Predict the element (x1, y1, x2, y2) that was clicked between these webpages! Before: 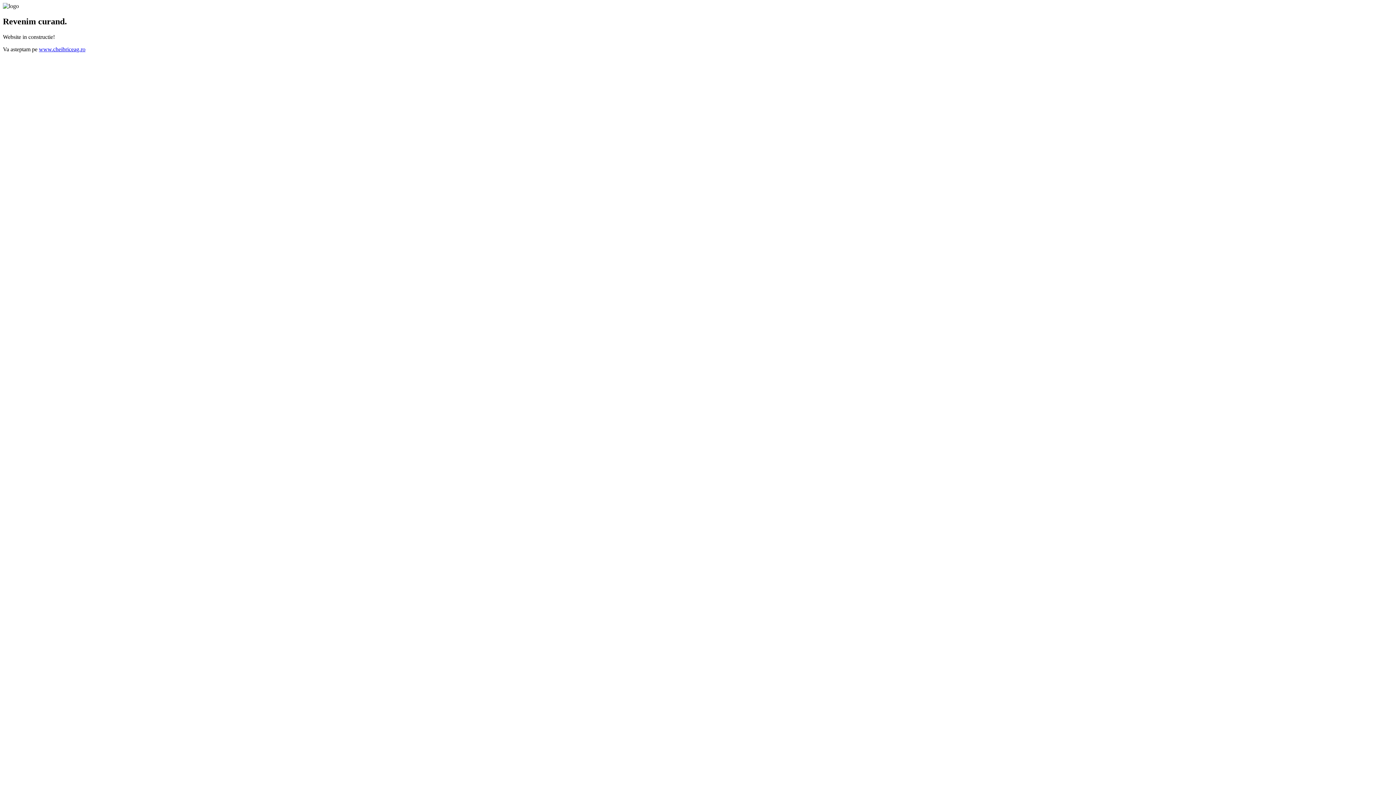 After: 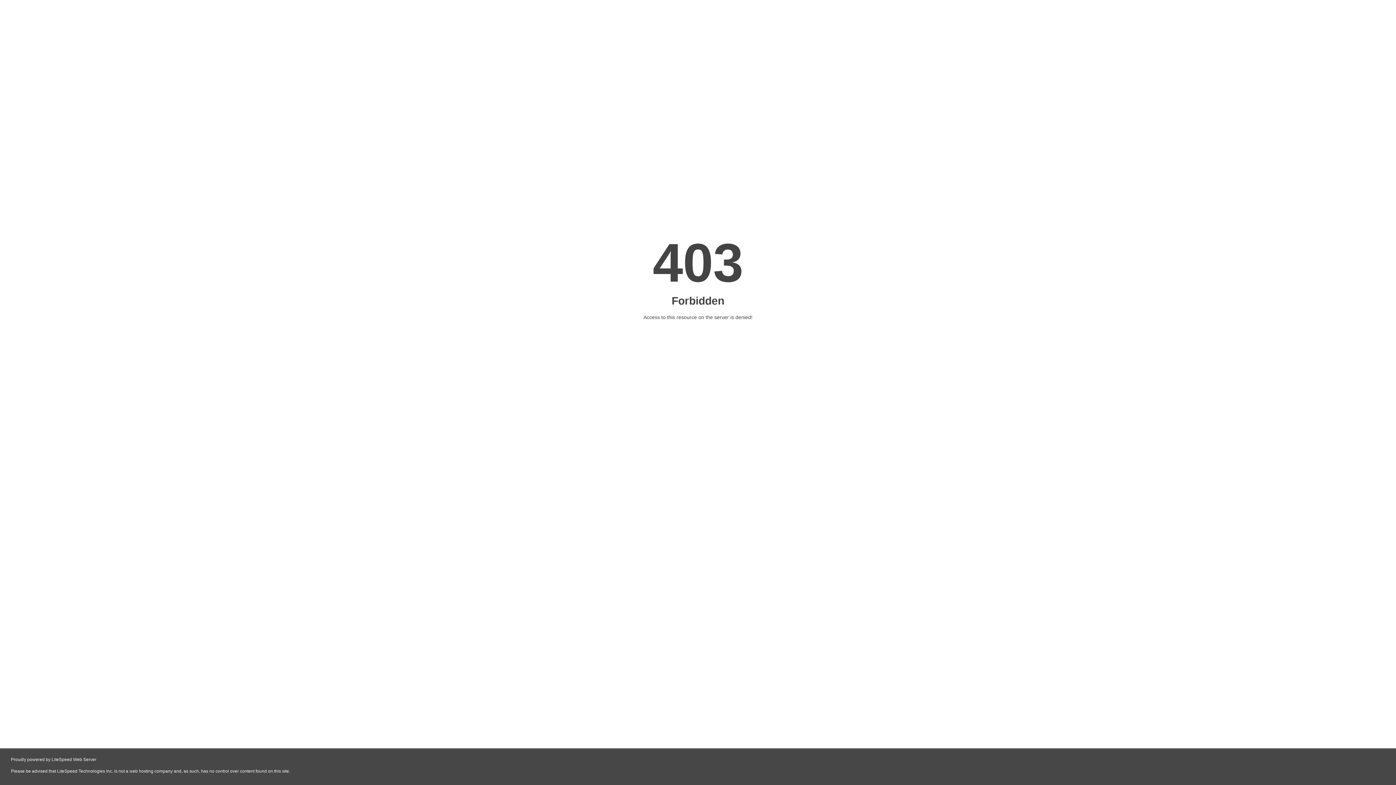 Action: label: www.cheibriceag.ro bbox: (38, 46, 85, 52)